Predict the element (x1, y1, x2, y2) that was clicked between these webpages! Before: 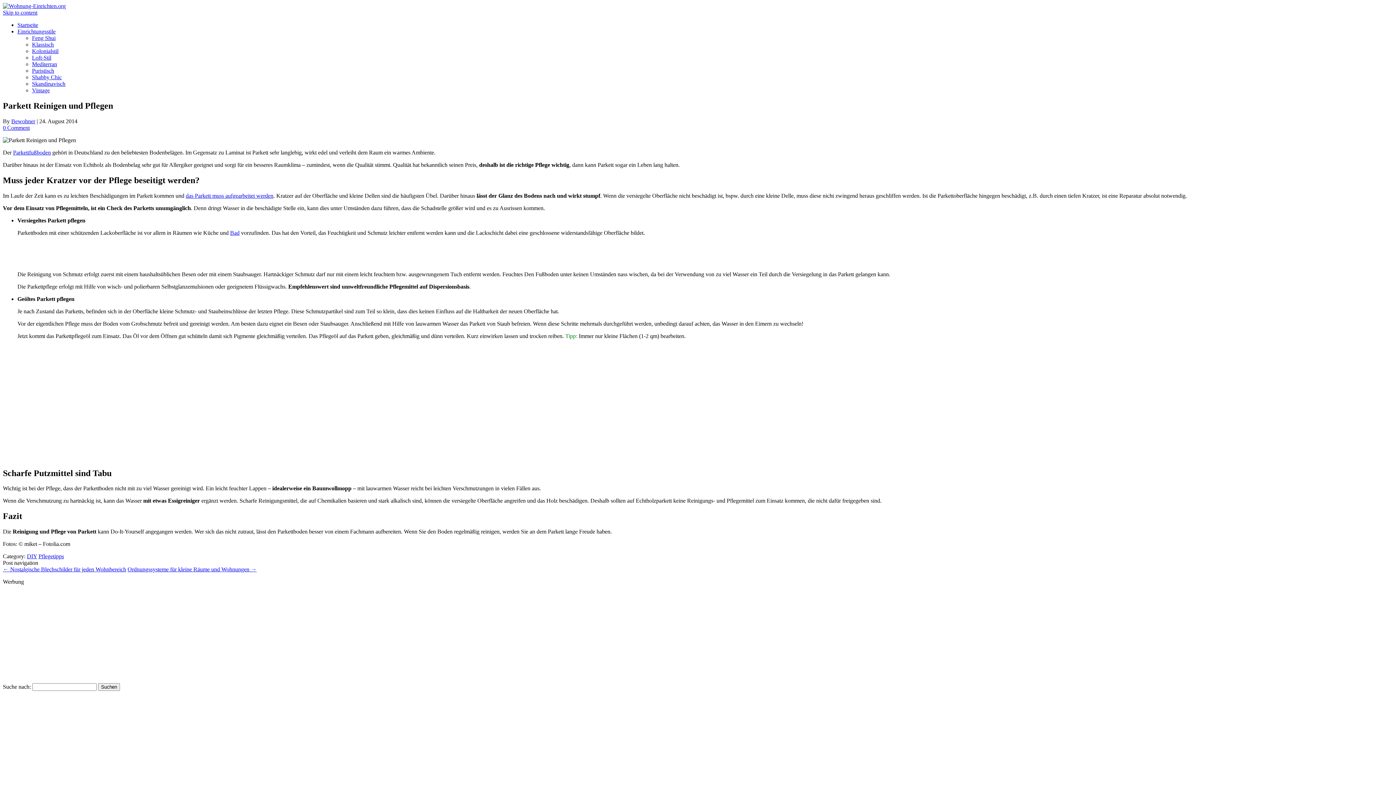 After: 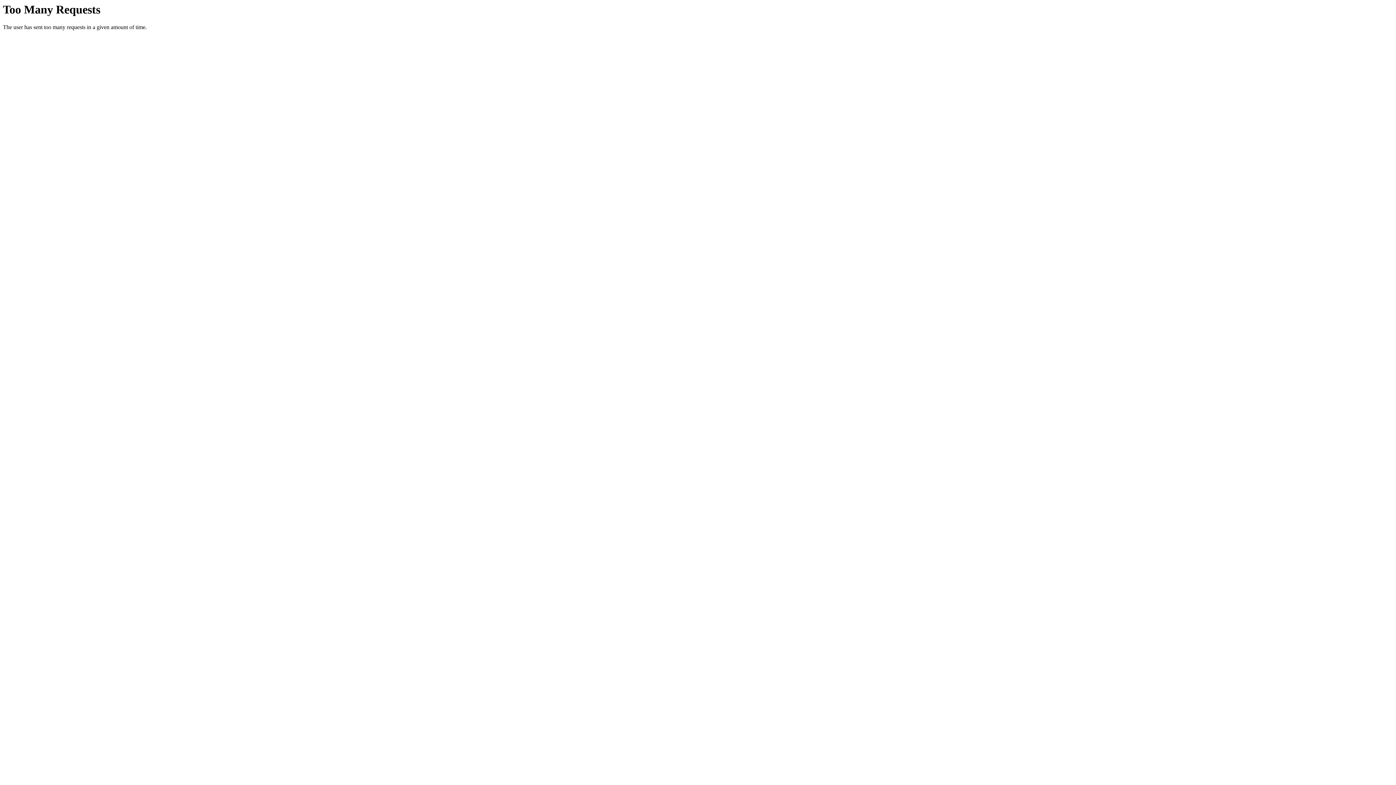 Action: label: Shabby Chic bbox: (32, 74, 61, 80)